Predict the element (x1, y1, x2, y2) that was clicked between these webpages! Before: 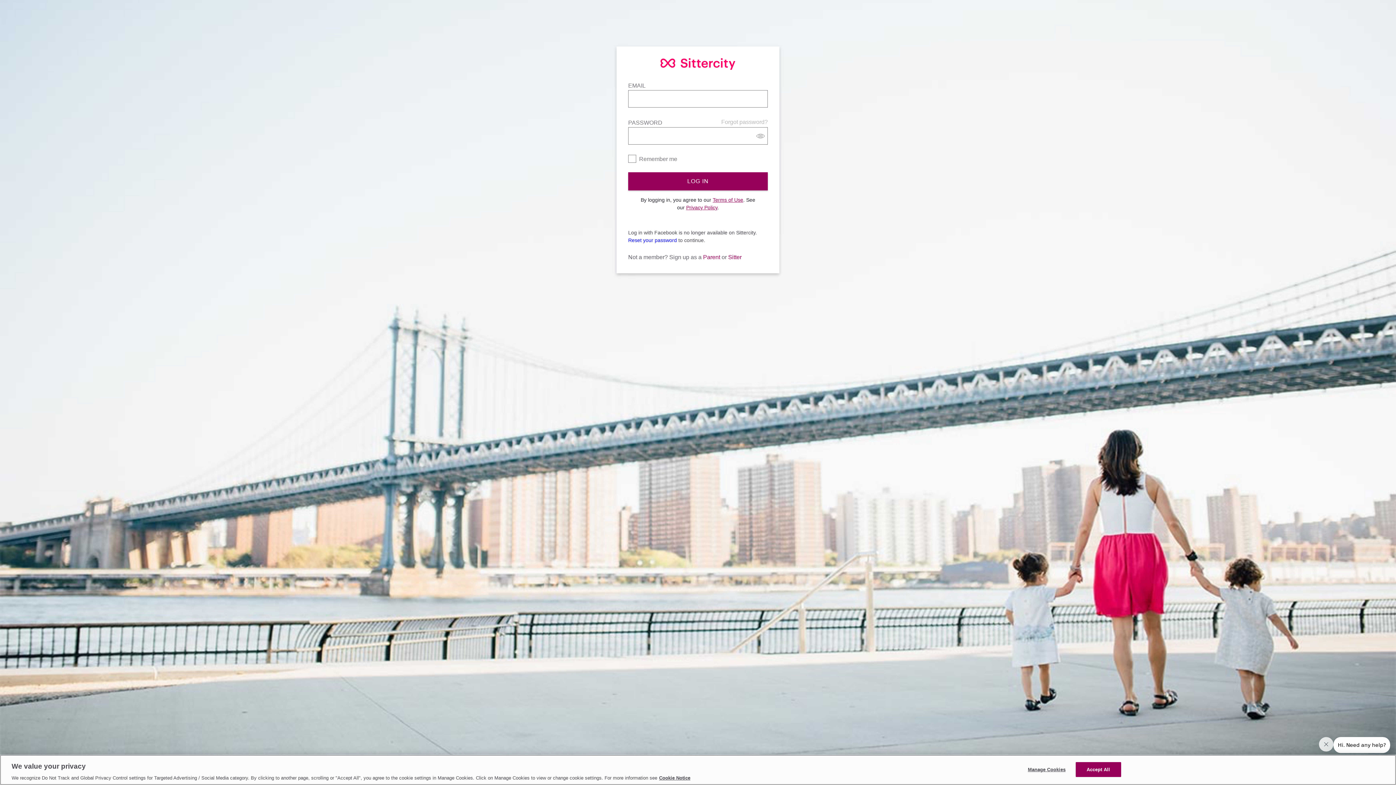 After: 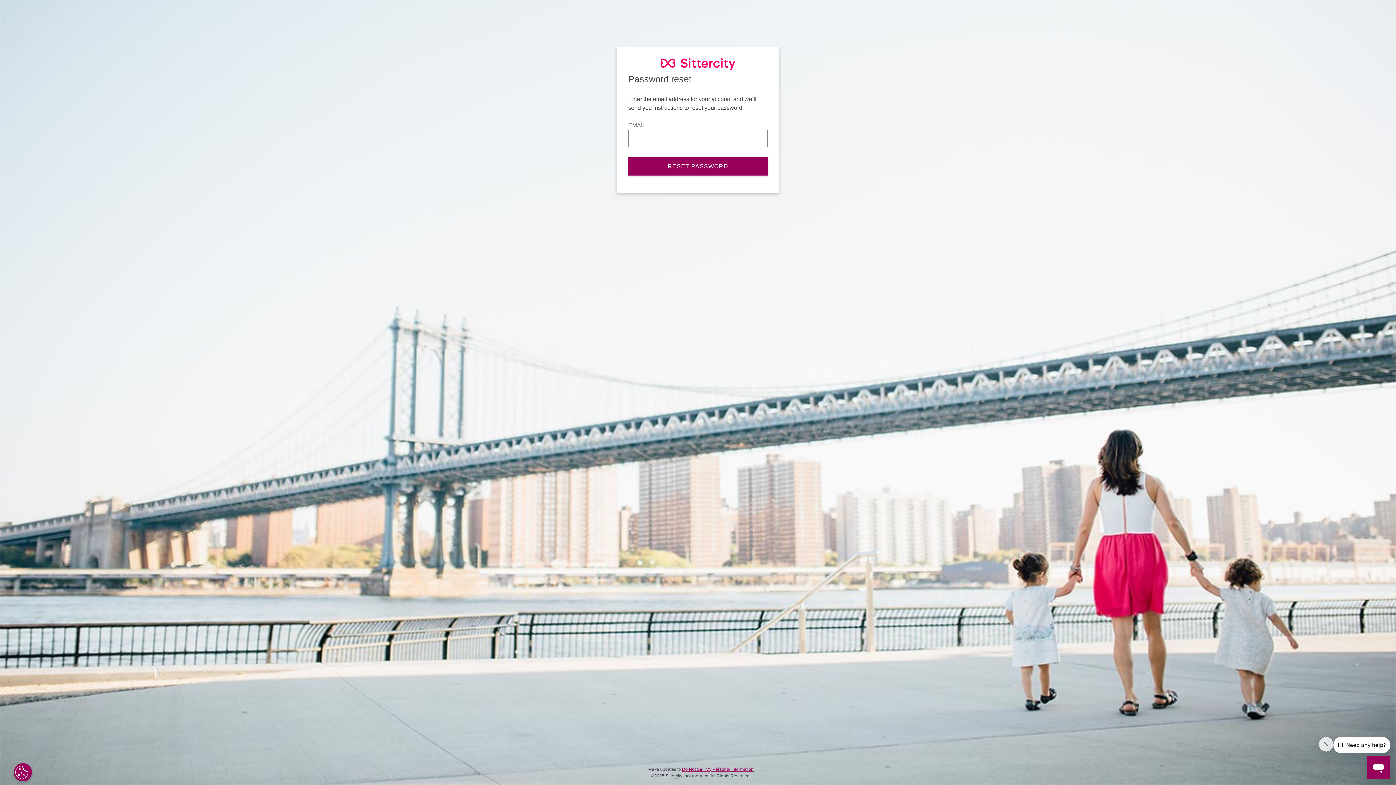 Action: label: Reset your password bbox: (628, 237, 677, 243)